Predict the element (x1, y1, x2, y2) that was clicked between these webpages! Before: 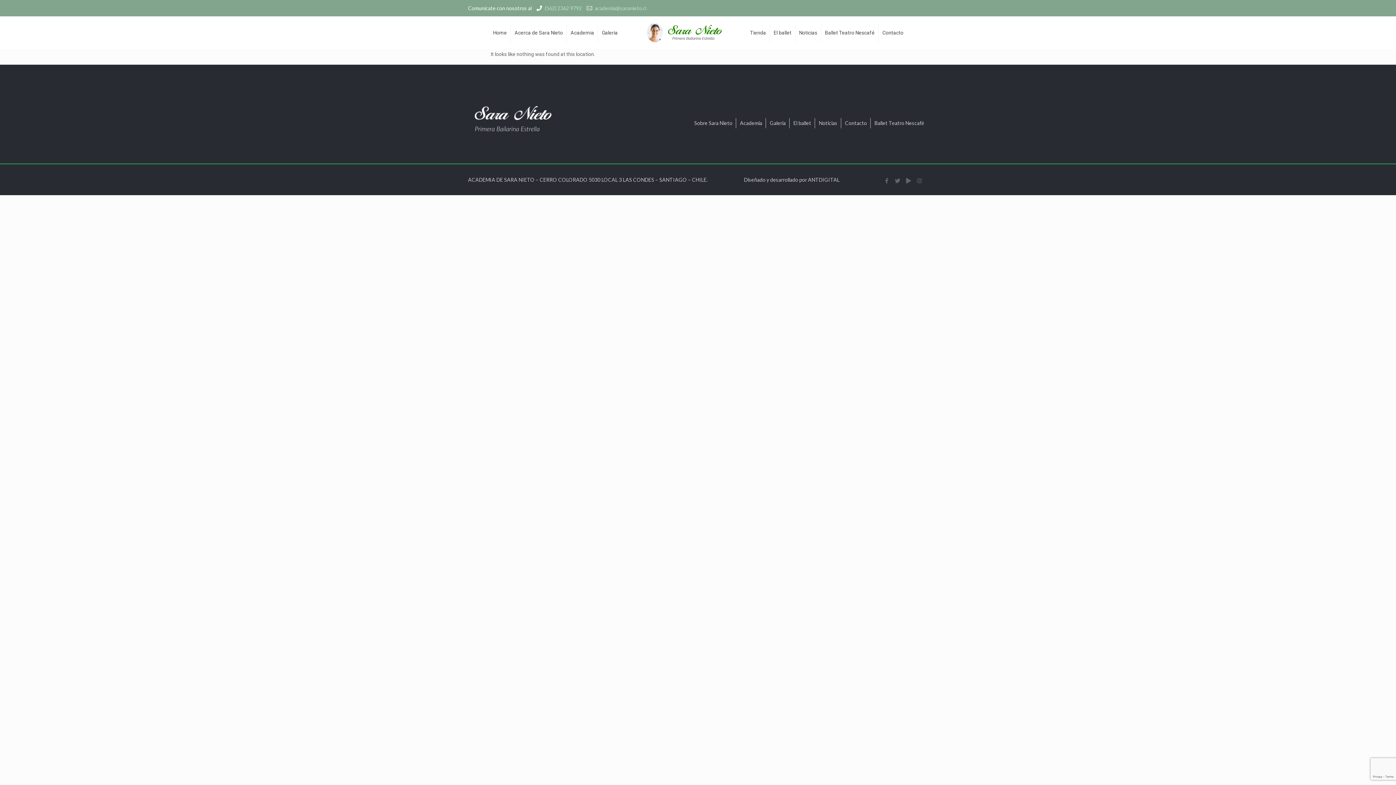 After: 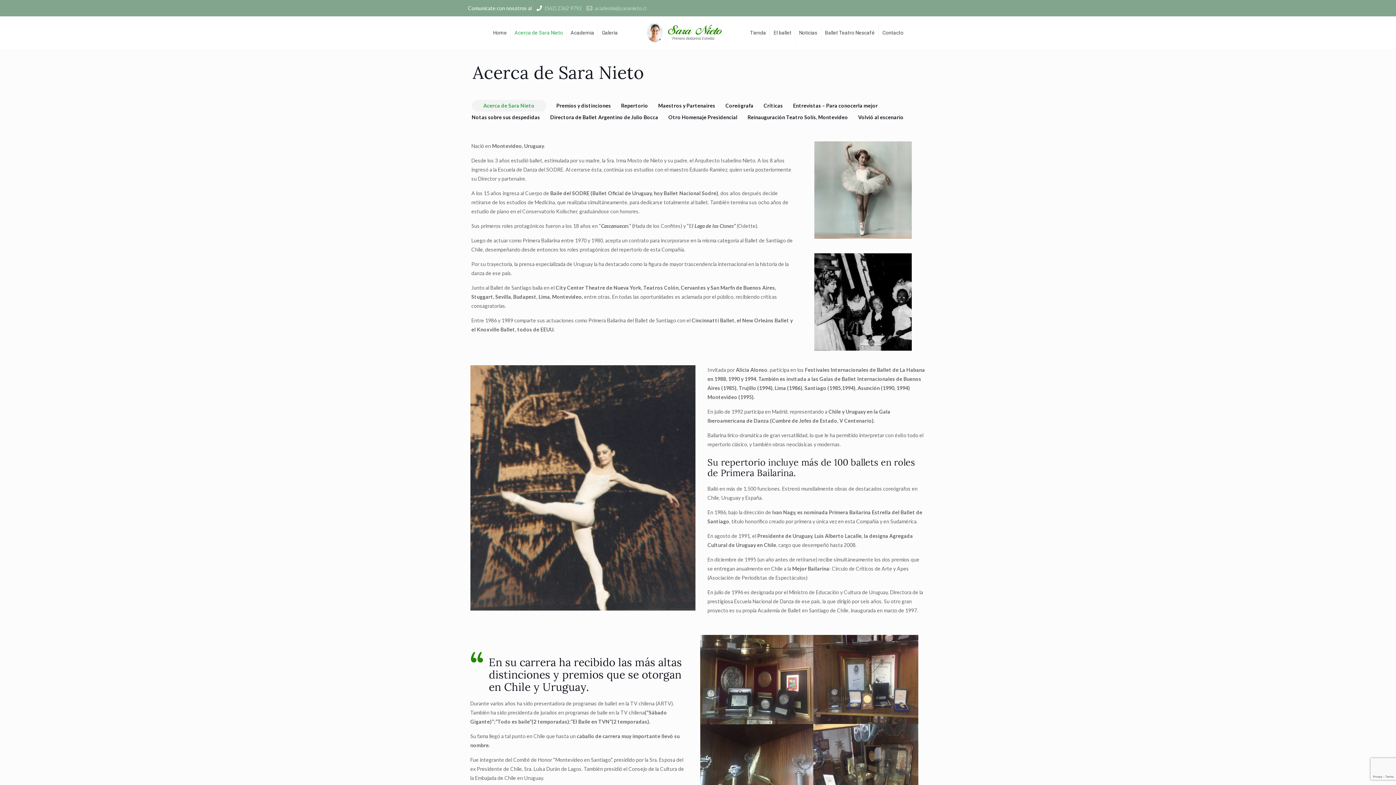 Action: bbox: (690, 118, 736, 128) label: Sobre Sara Nieto